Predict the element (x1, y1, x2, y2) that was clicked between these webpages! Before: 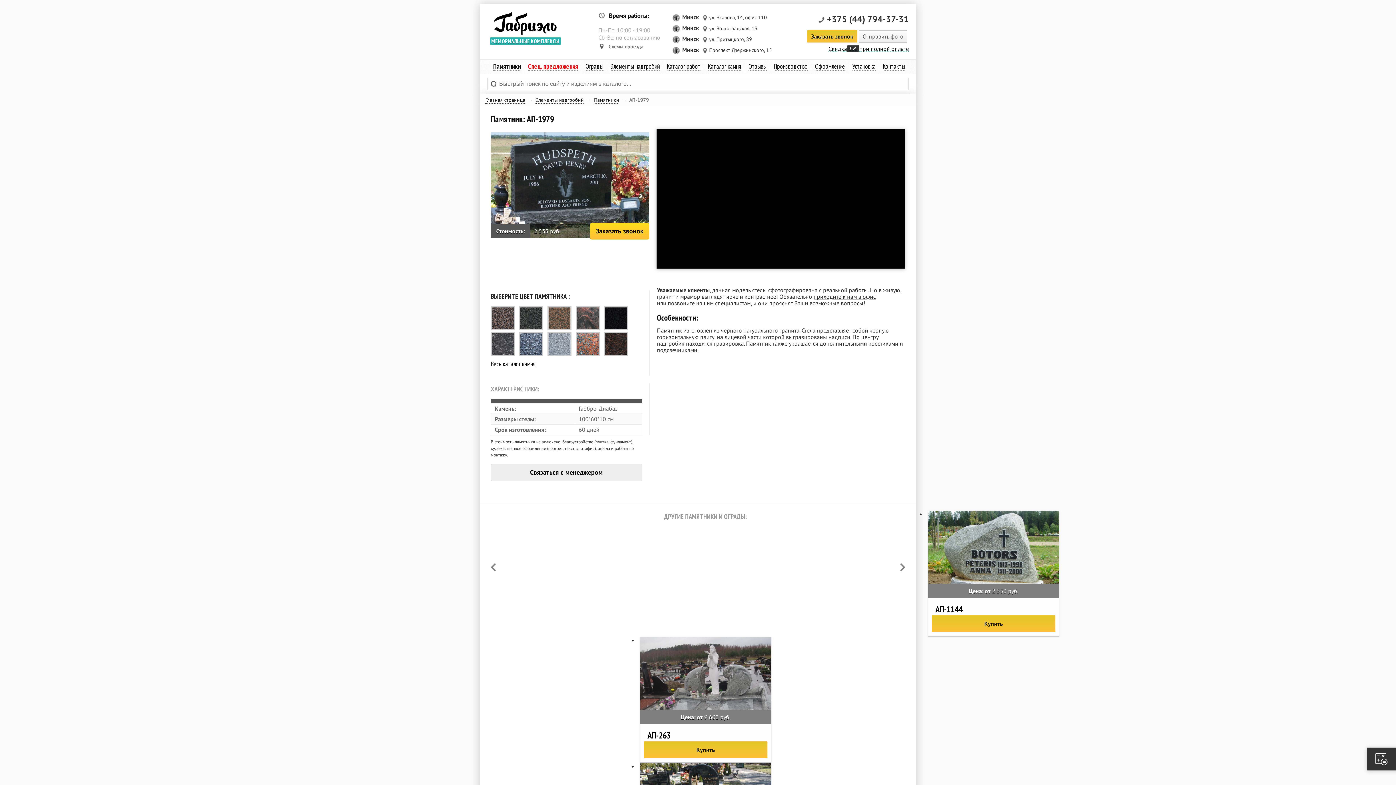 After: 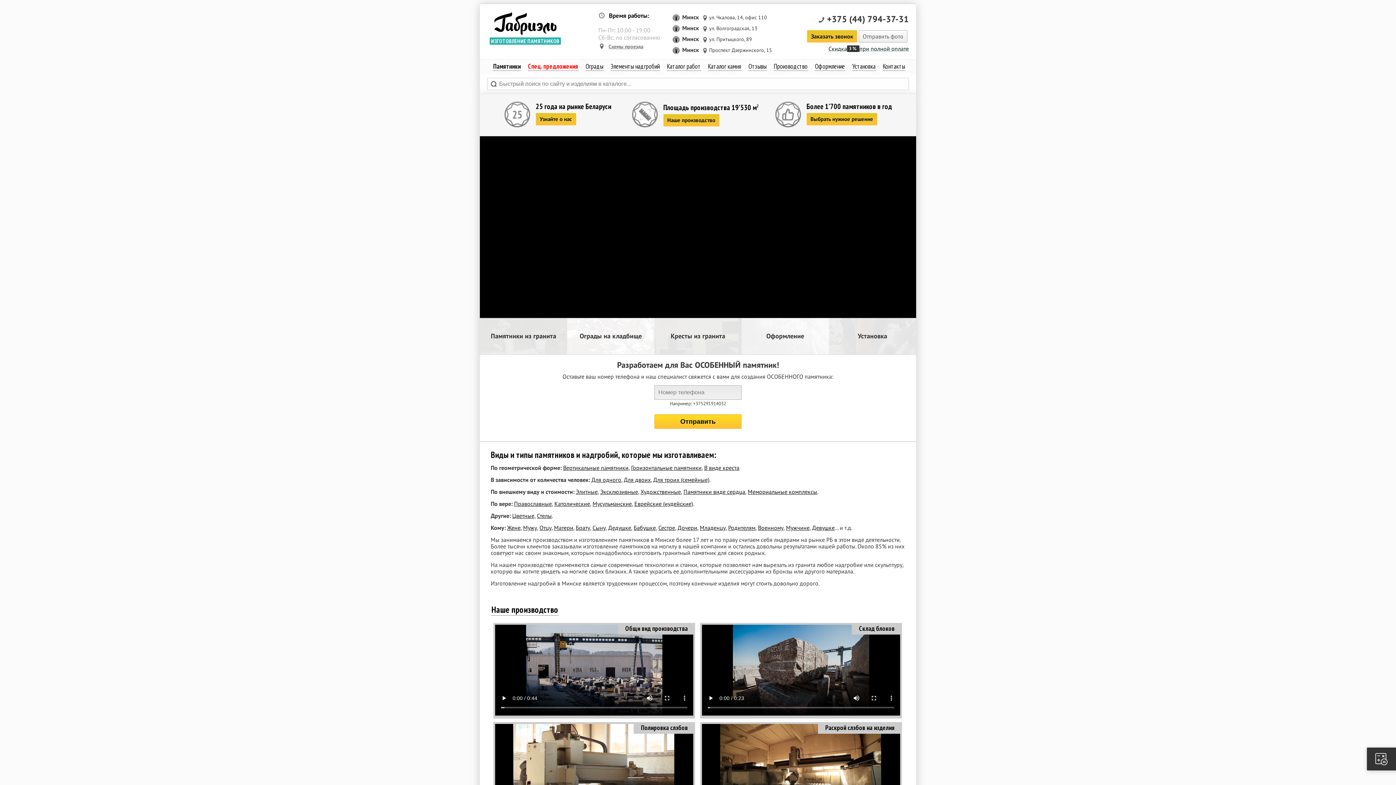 Action: bbox: (485, 96, 525, 103) label: Главная страница